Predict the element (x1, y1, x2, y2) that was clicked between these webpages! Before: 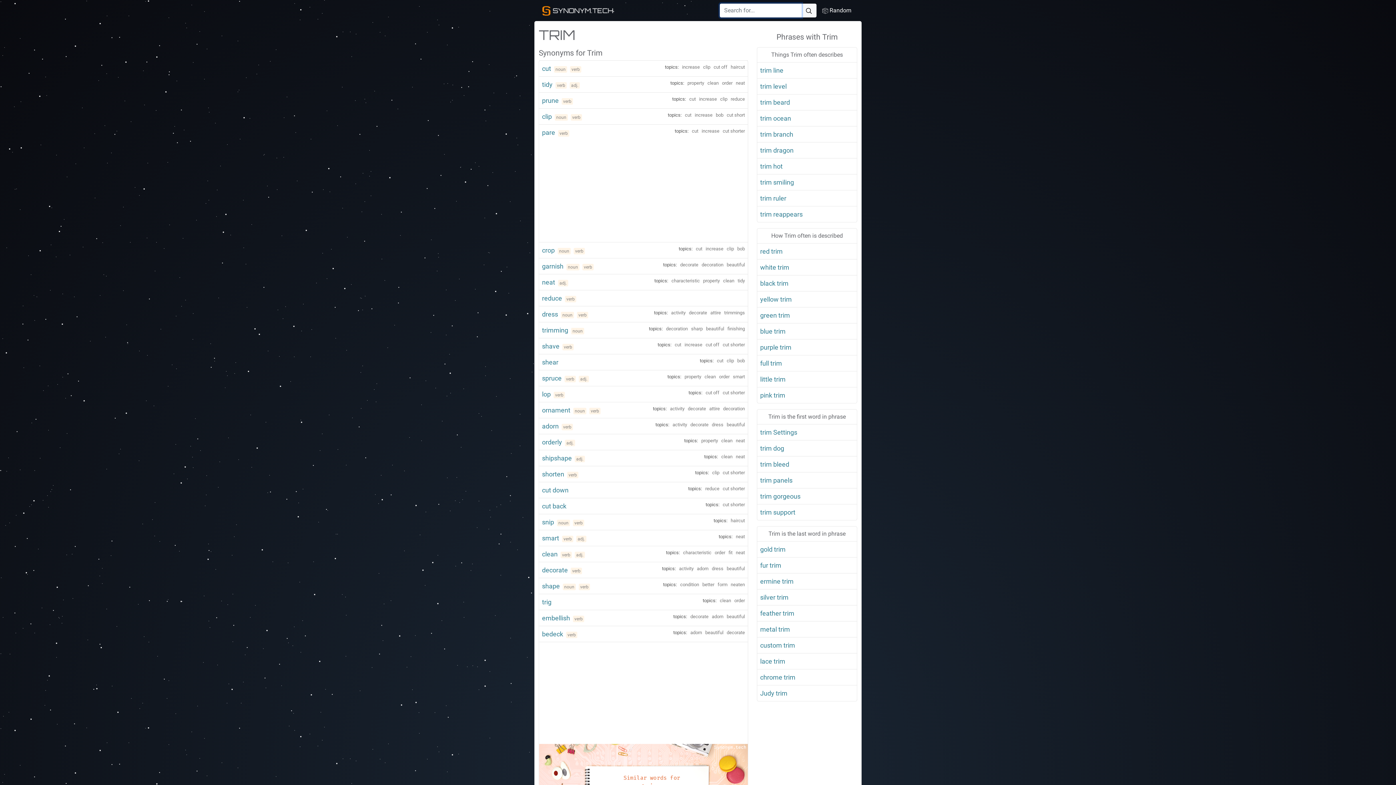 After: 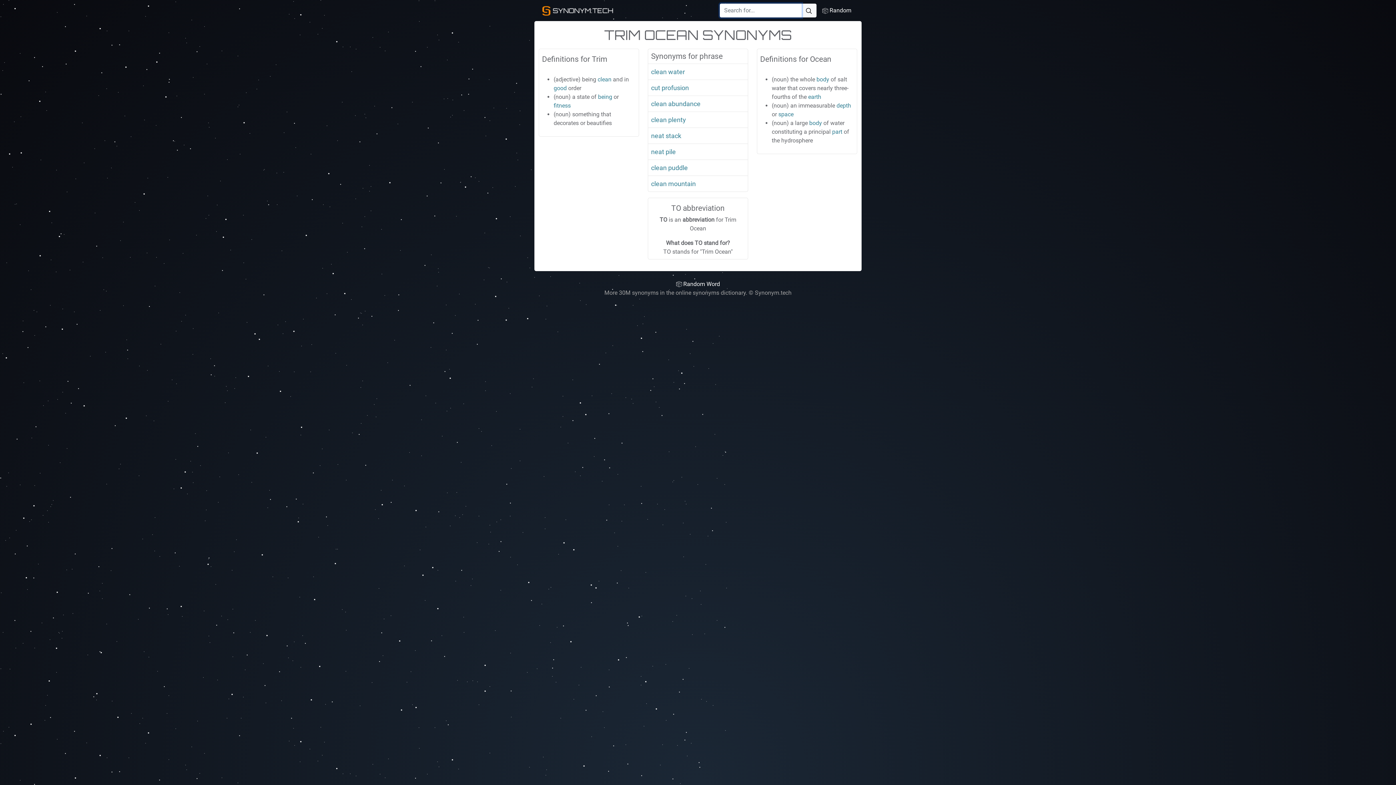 Action: label: trim ocean bbox: (757, 110, 857, 126)